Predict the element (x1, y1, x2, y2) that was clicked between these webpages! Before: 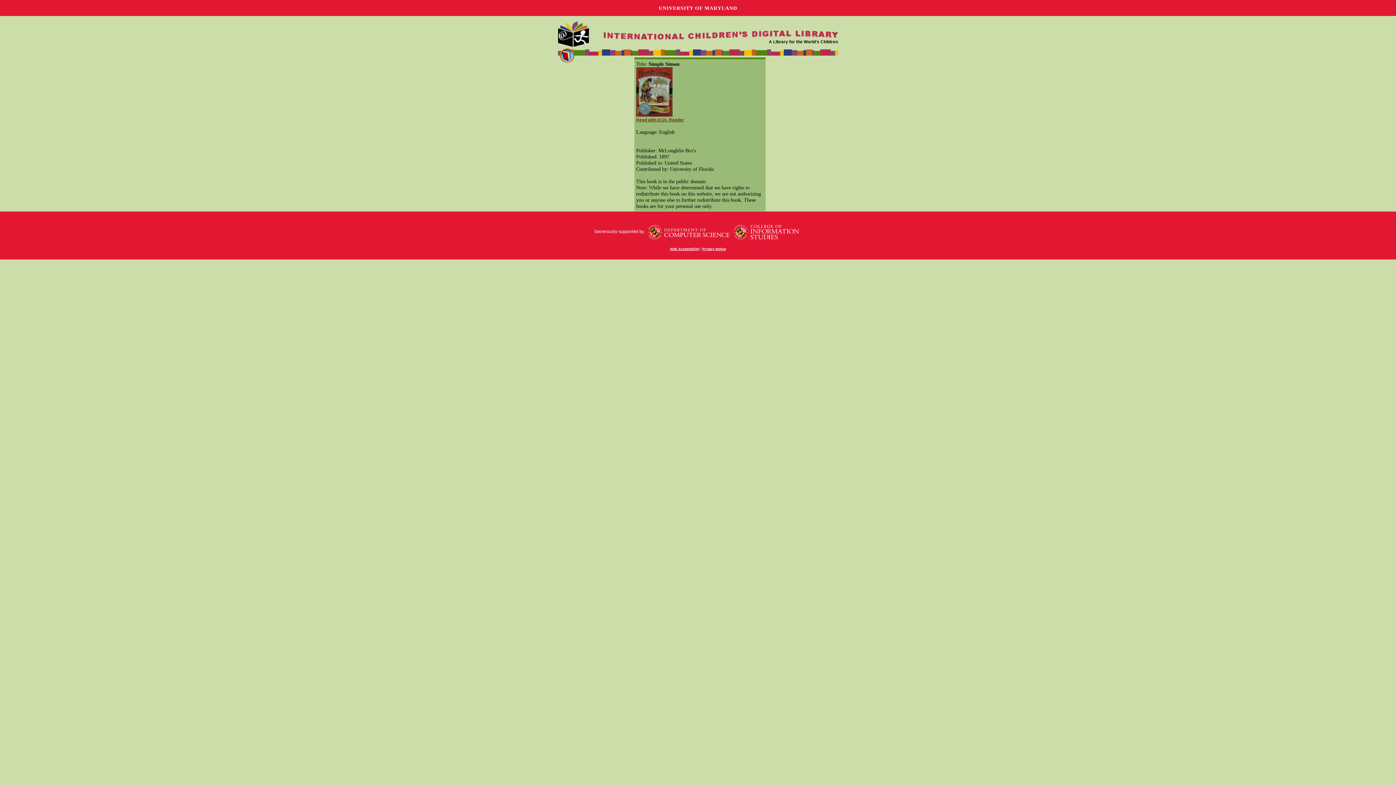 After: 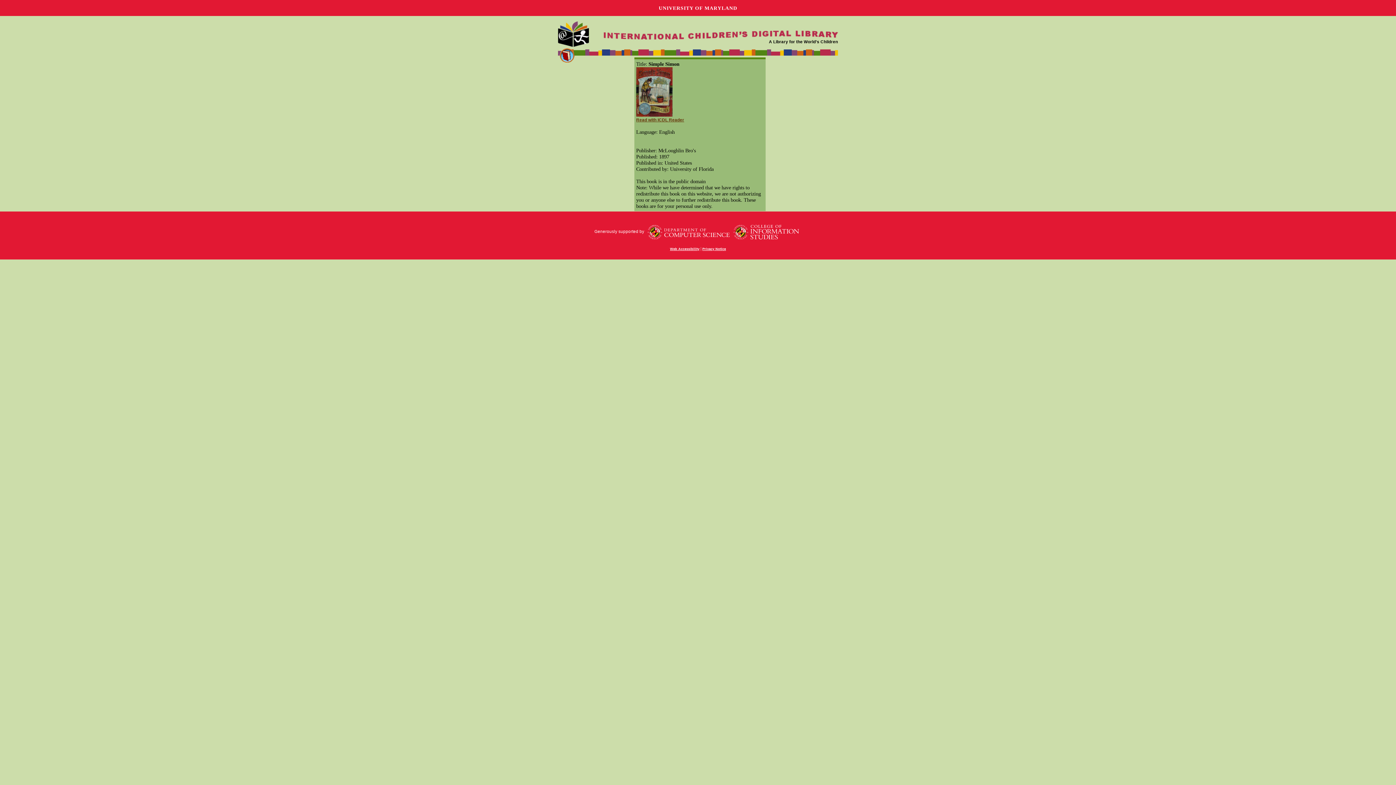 Action: bbox: (658, 1, 737, 15) label: UNIVERSITY OF MARYLAND